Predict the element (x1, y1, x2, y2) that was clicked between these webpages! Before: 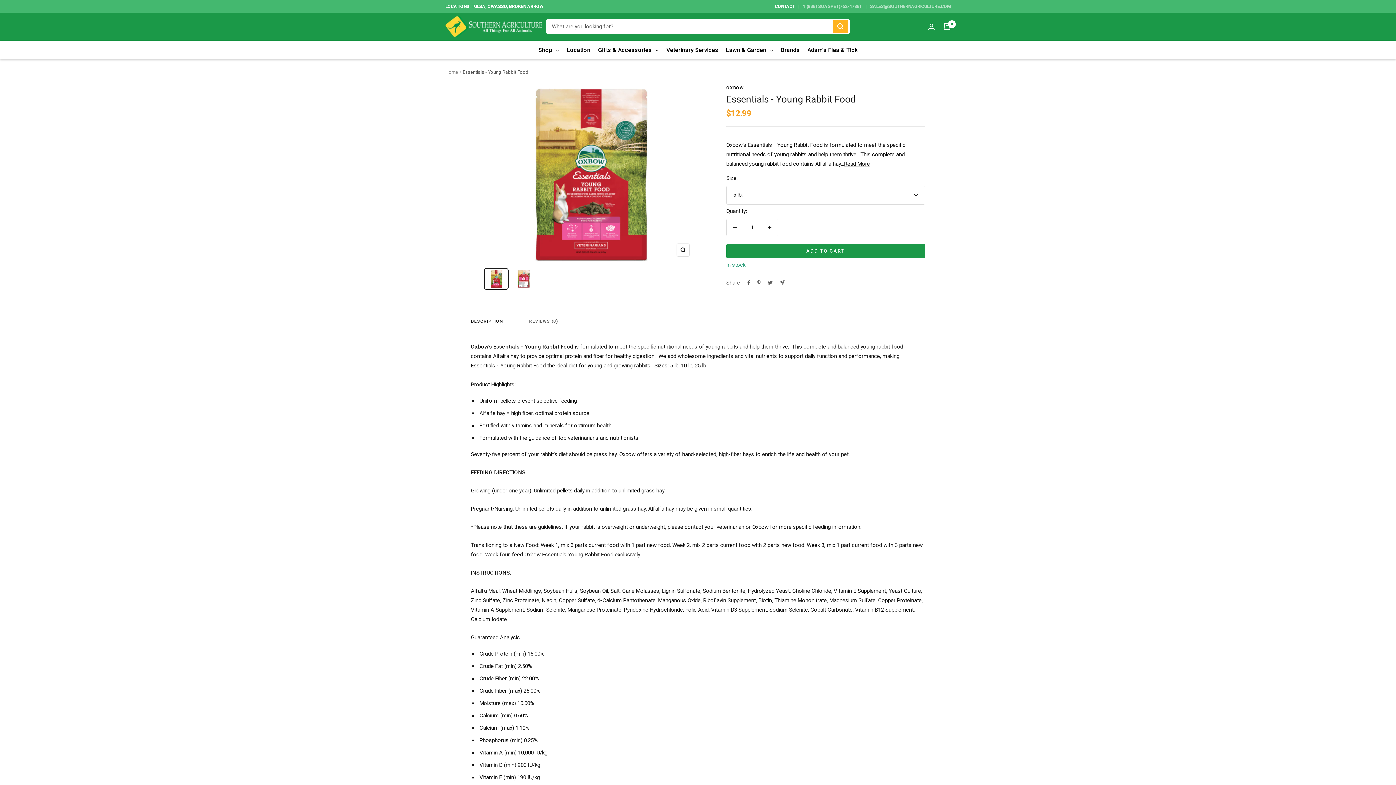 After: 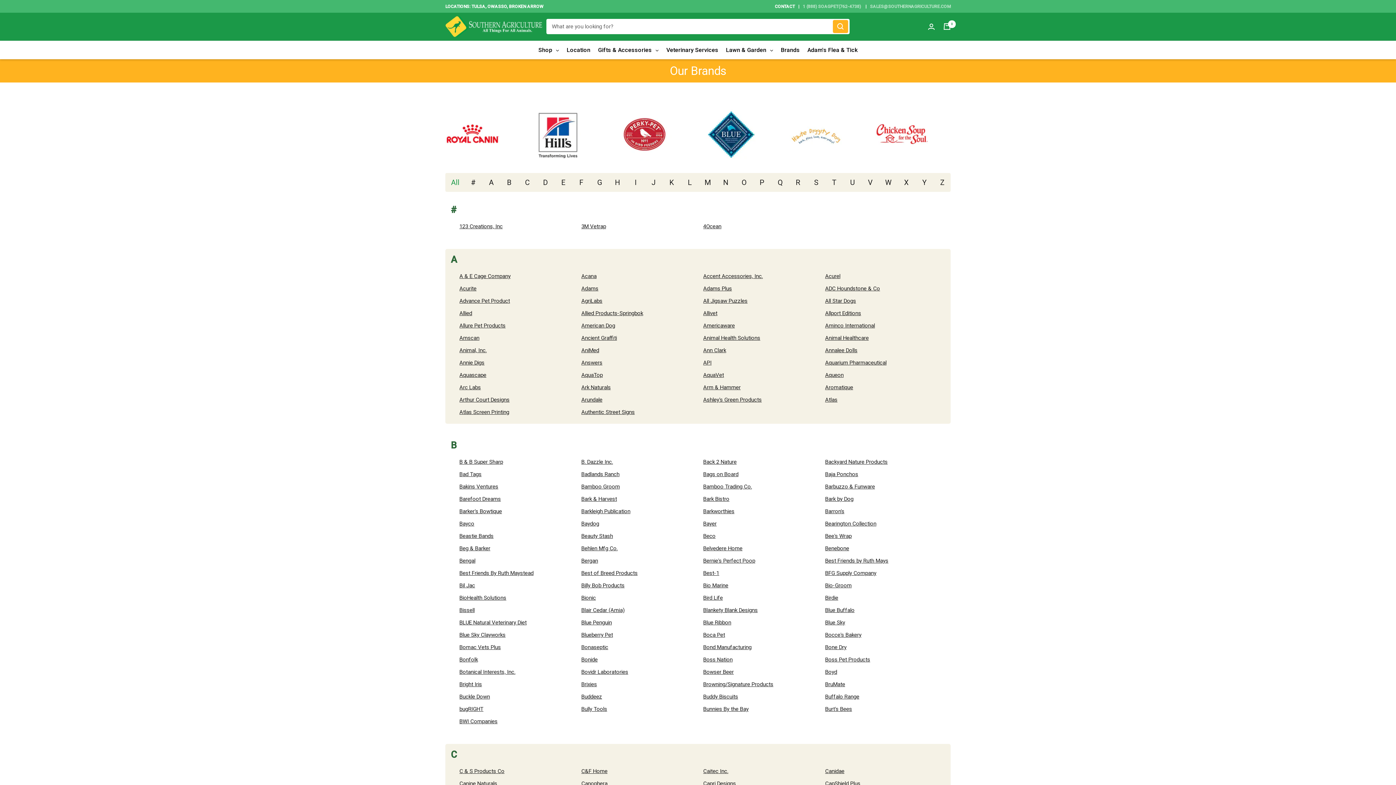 Action: bbox: (777, 40, 803, 59) label: Brands